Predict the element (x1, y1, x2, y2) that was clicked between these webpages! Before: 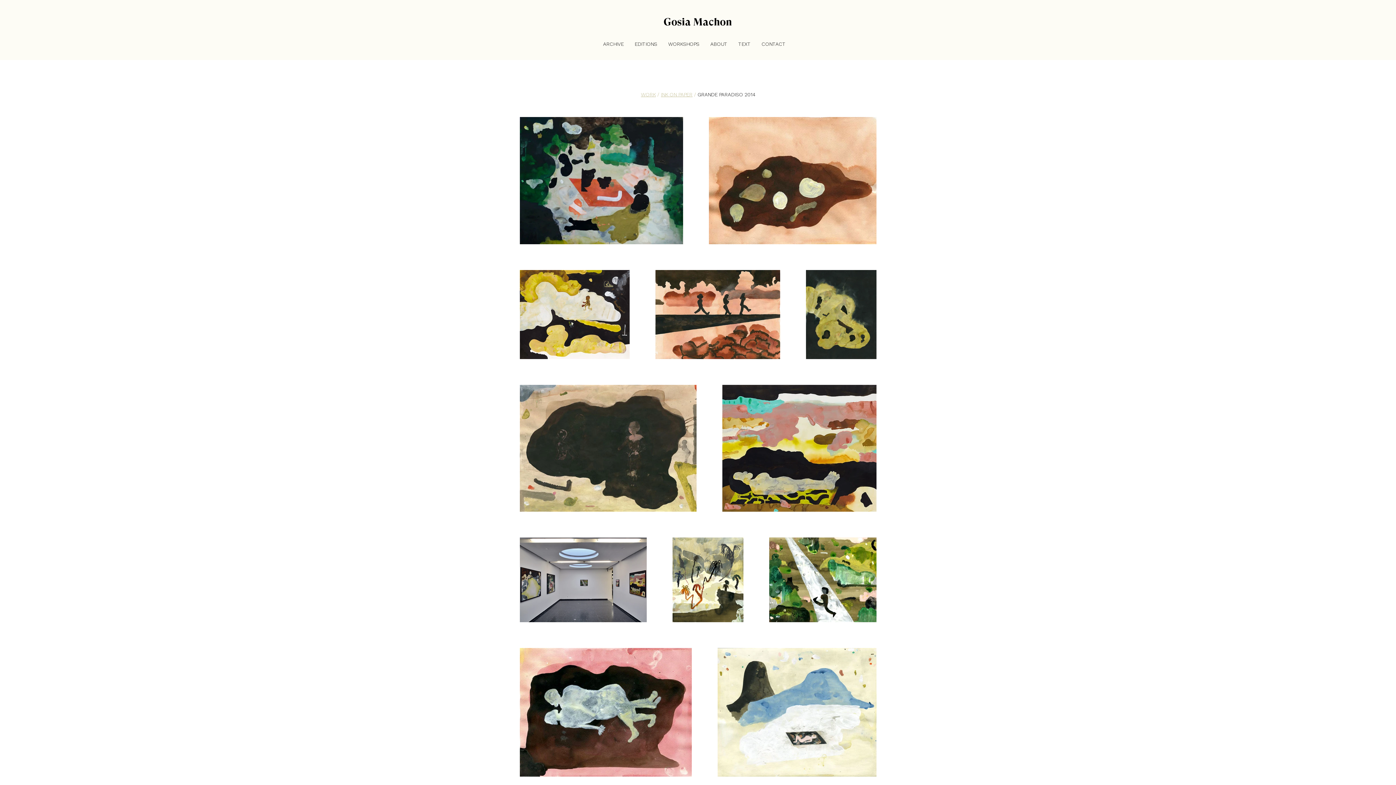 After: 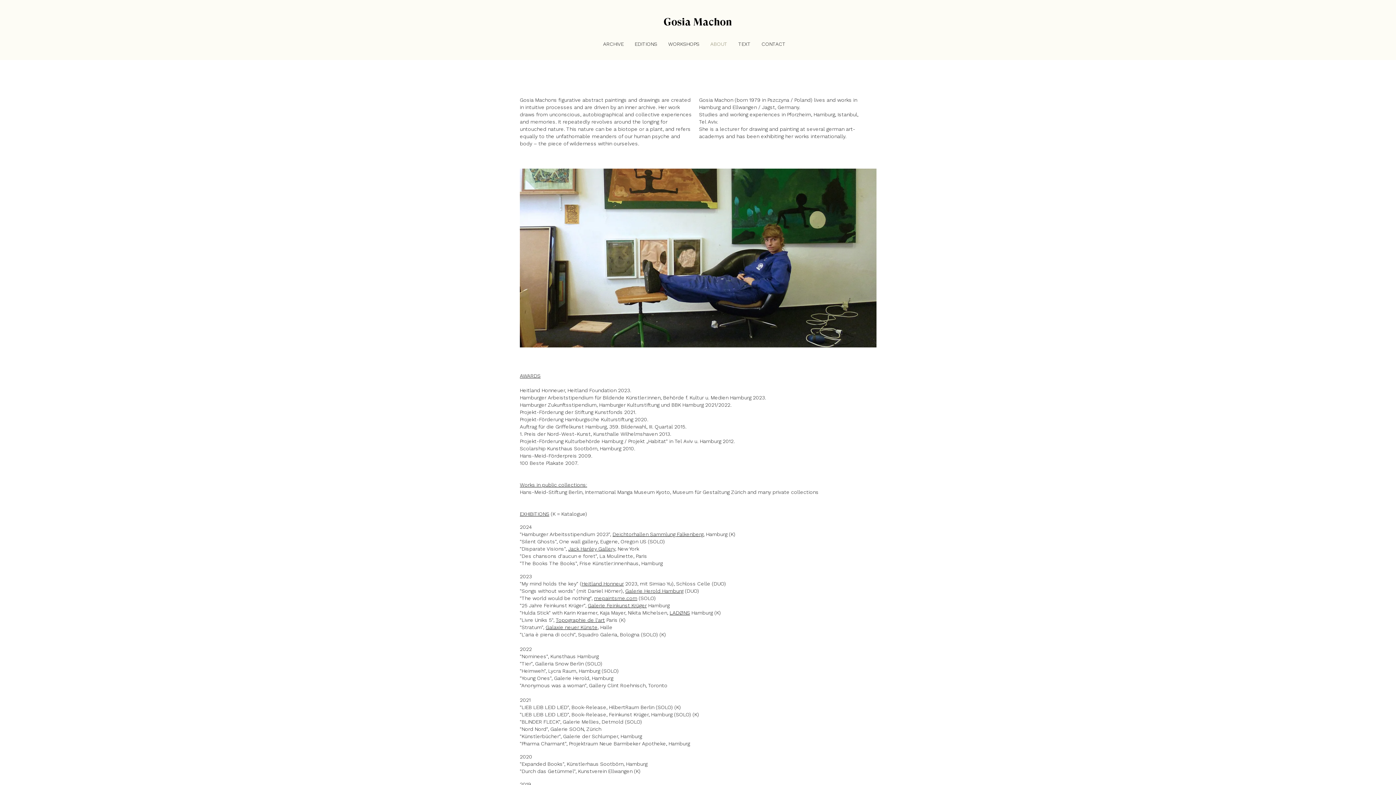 Action: label: ABOUT bbox: (705, 40, 733, 49)